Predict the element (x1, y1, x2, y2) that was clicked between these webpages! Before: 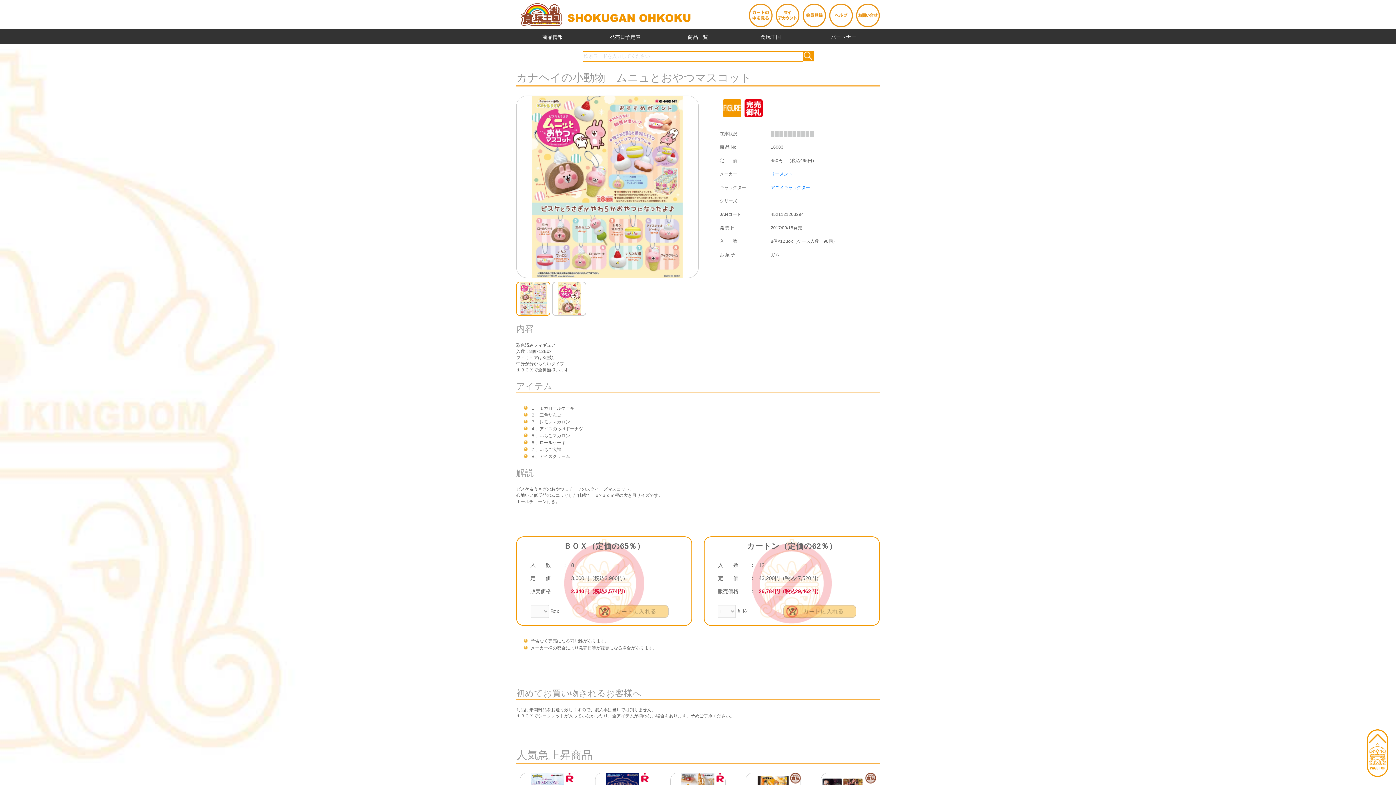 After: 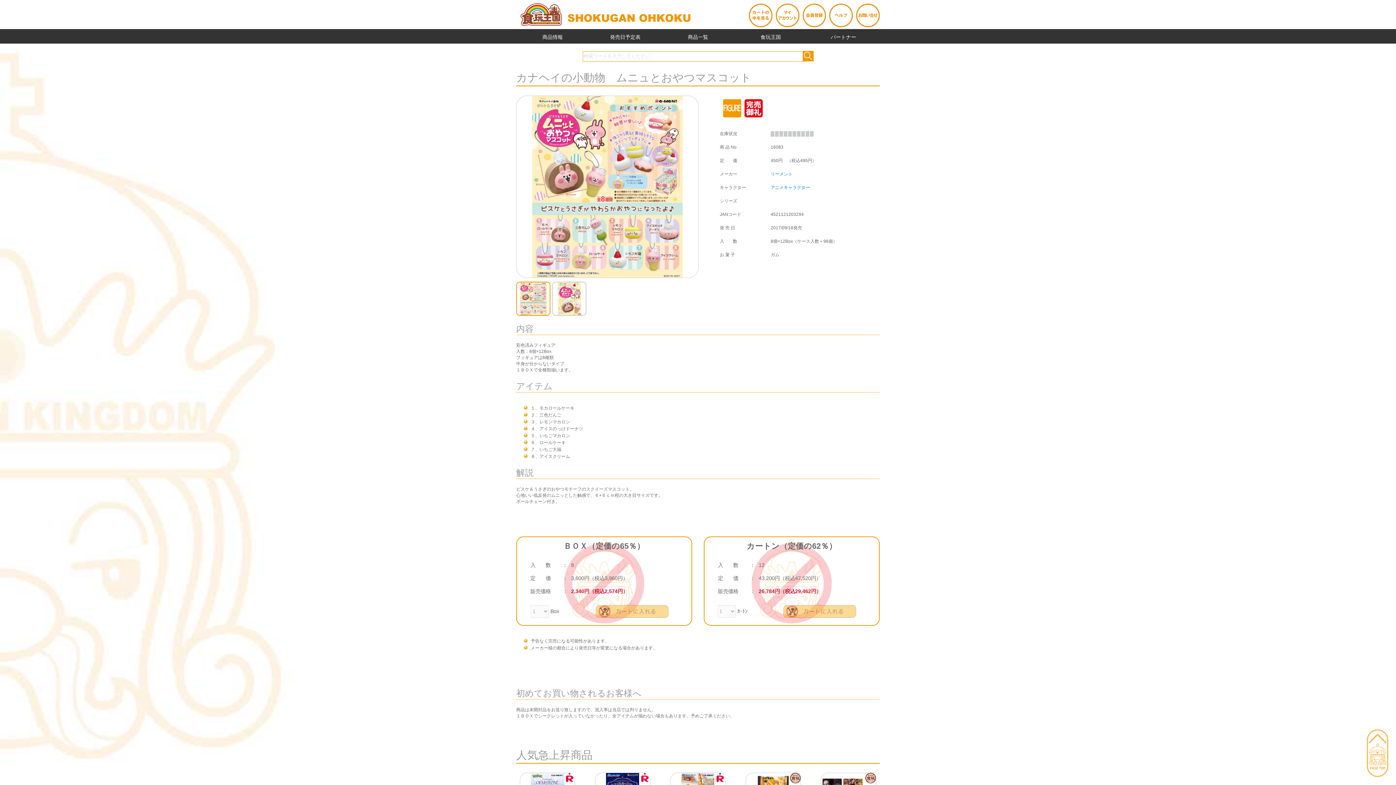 Action: bbox: (1367, 729, 1389, 778)